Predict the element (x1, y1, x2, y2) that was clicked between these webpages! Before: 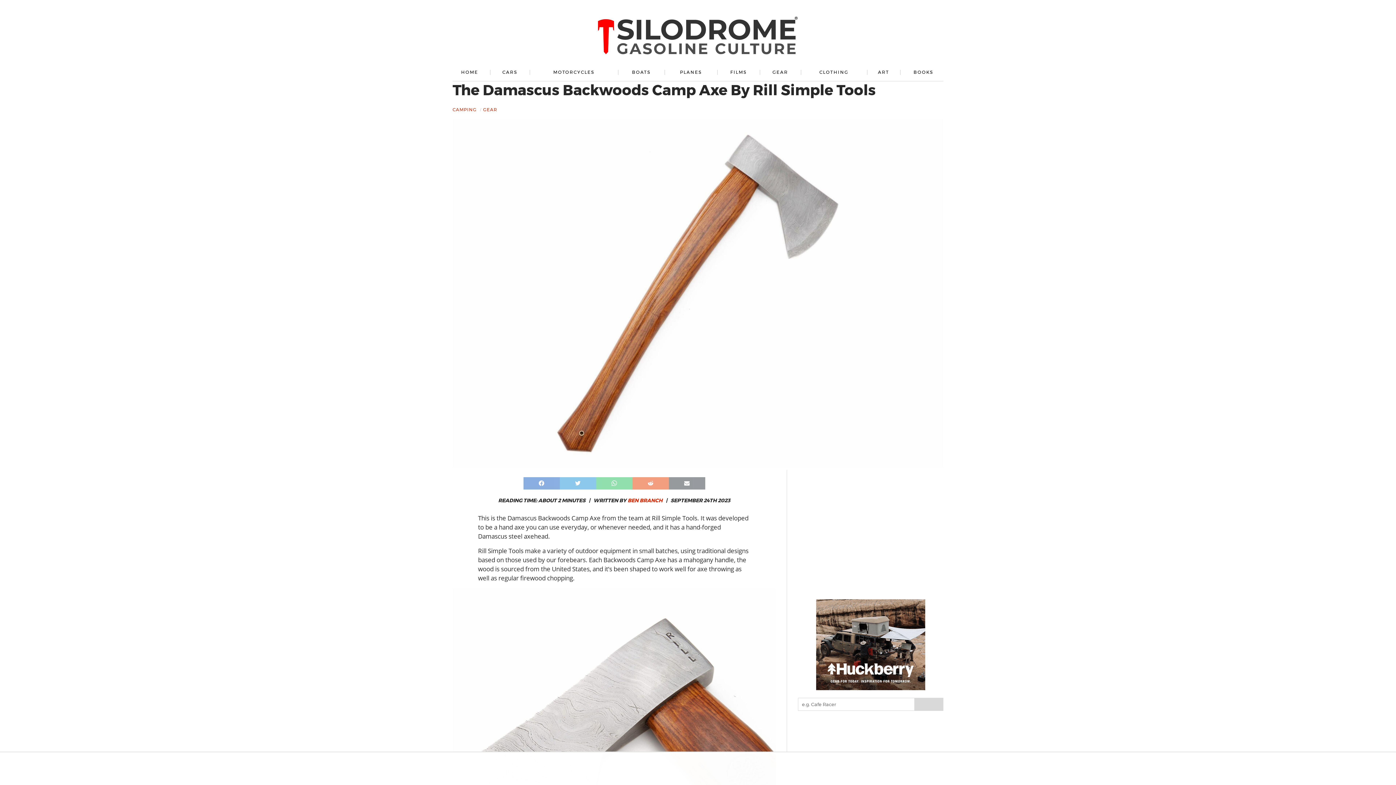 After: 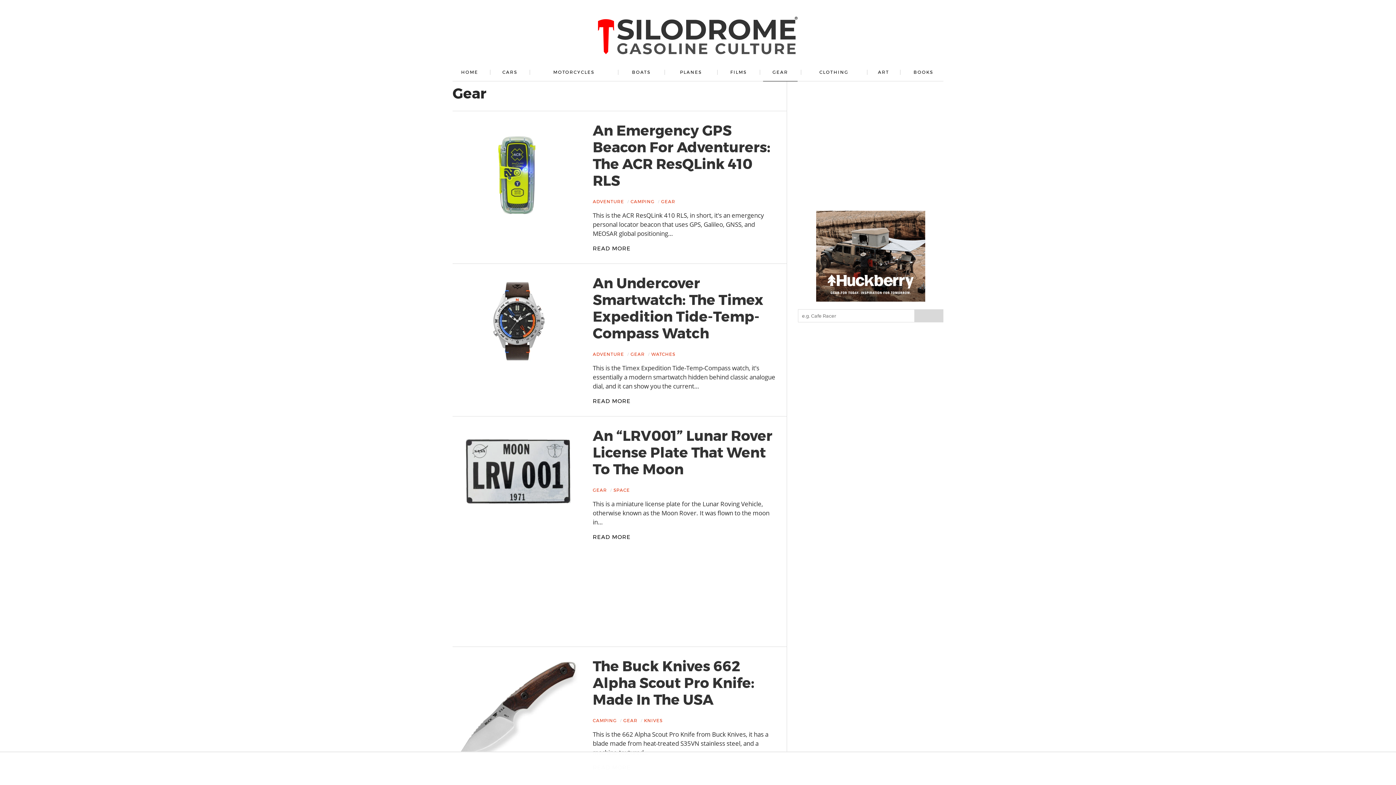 Action: bbox: (483, 106, 497, 112) label: GEAR